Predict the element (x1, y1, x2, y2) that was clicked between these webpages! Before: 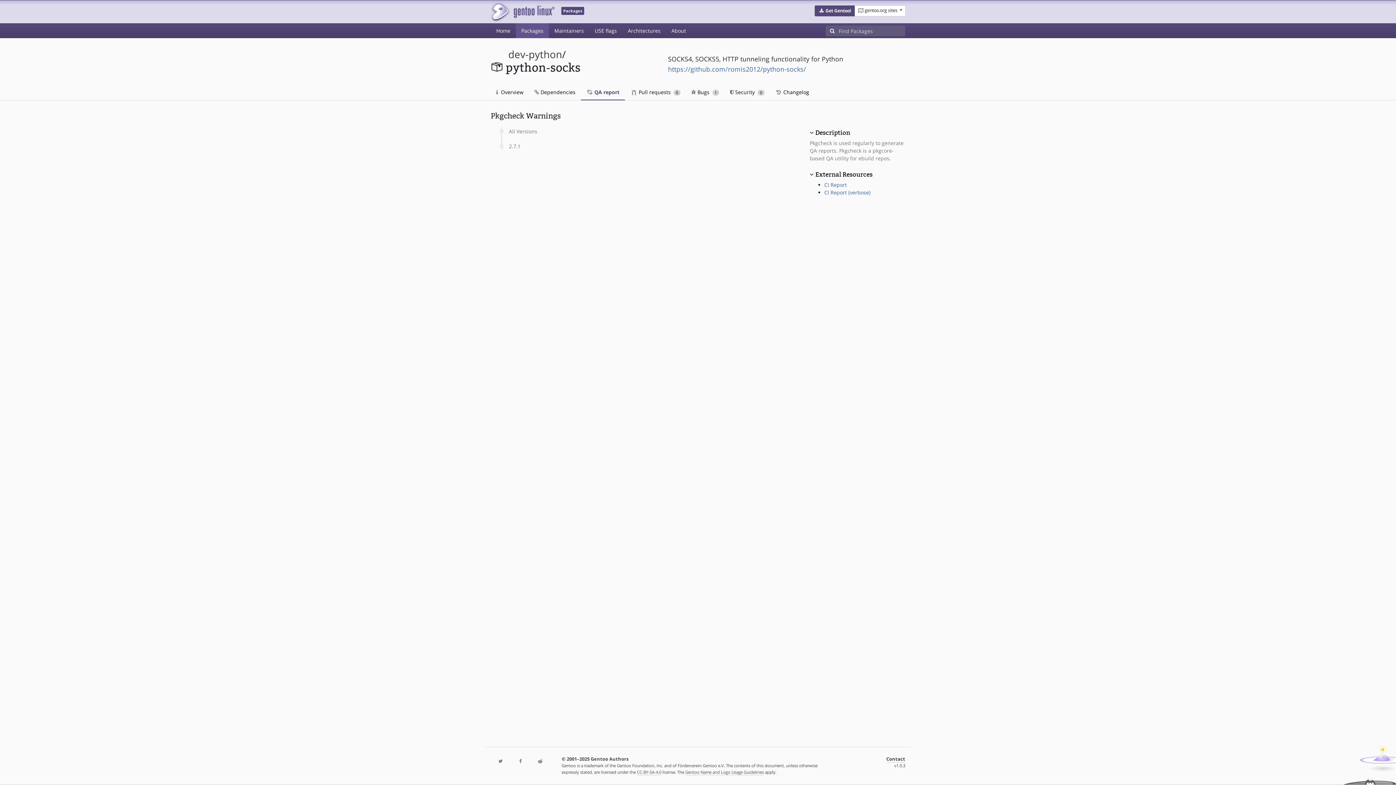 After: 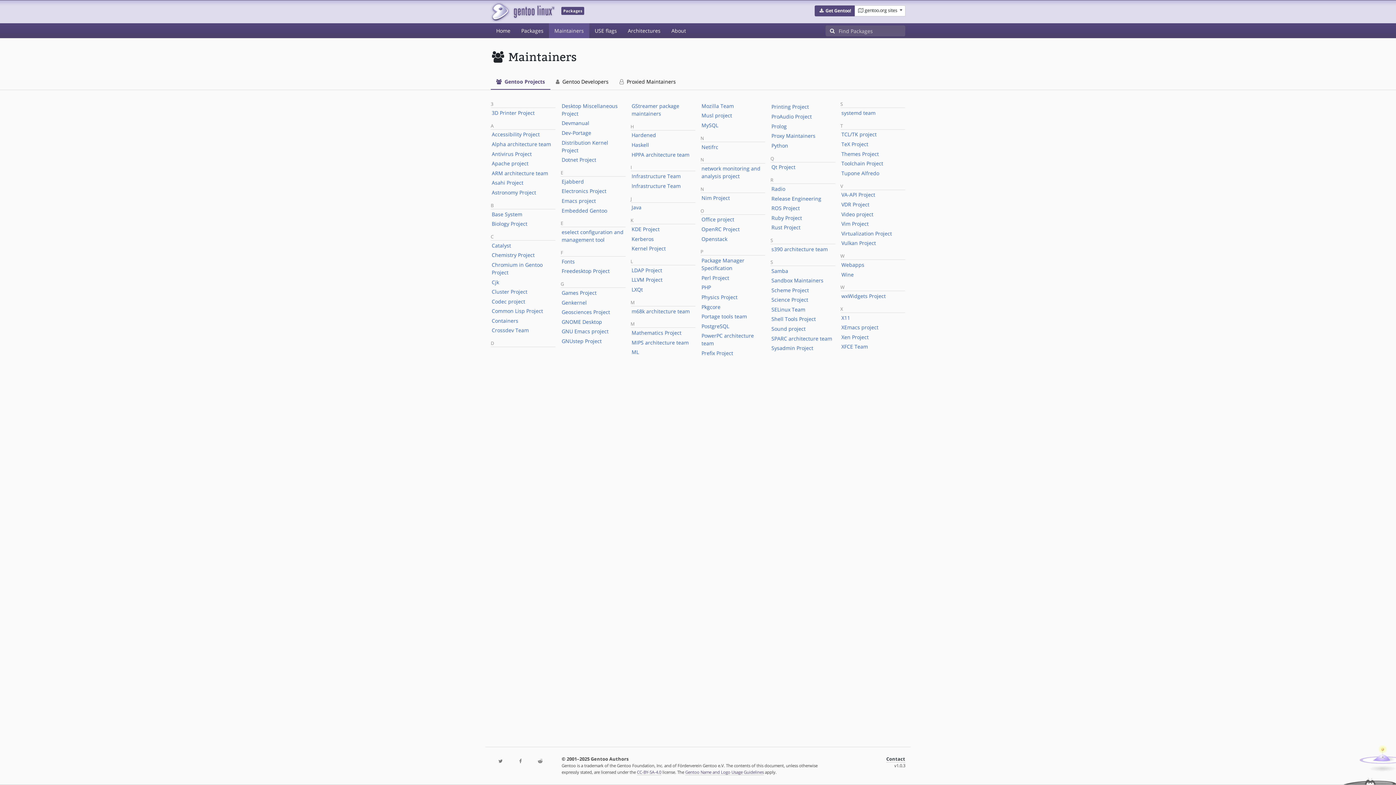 Action: label: Maintainers bbox: (549, 23, 589, 38)